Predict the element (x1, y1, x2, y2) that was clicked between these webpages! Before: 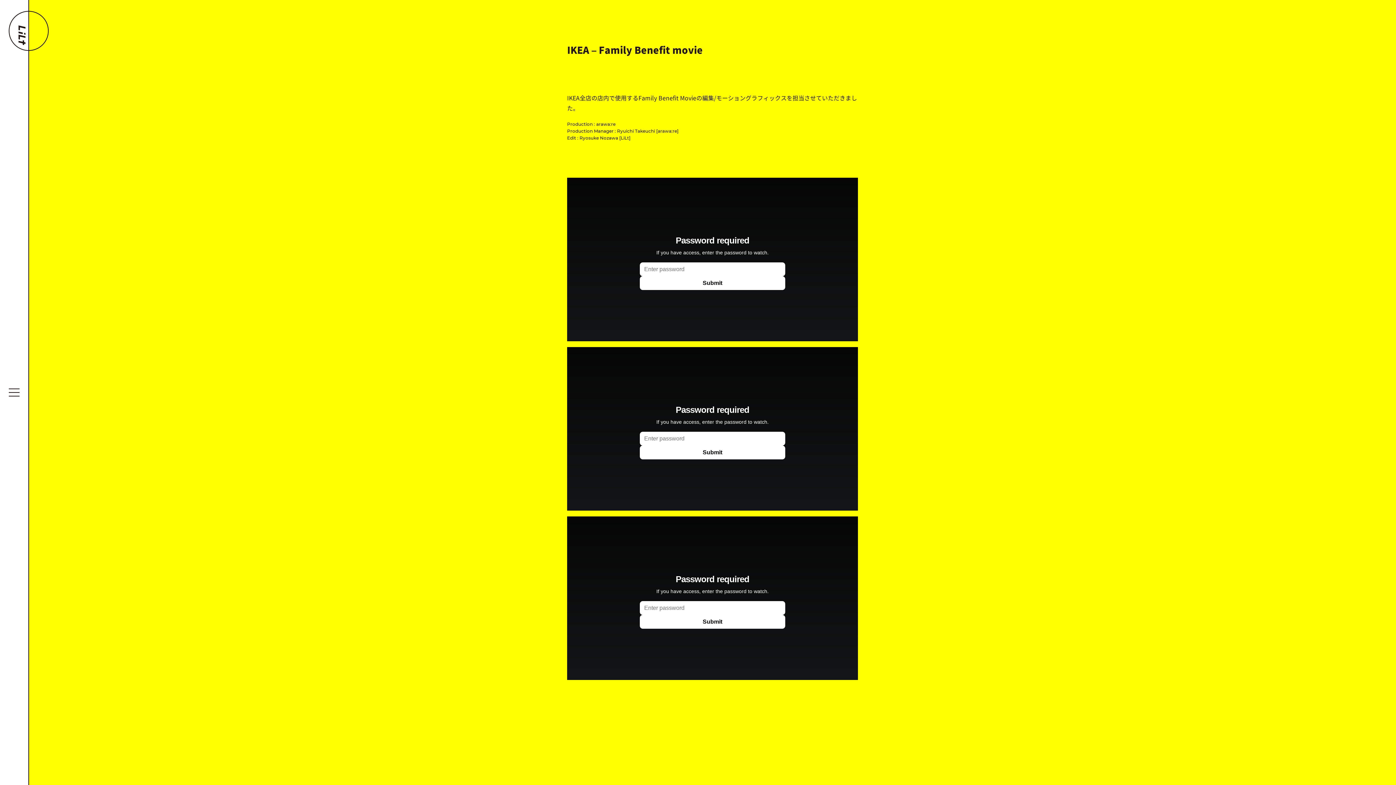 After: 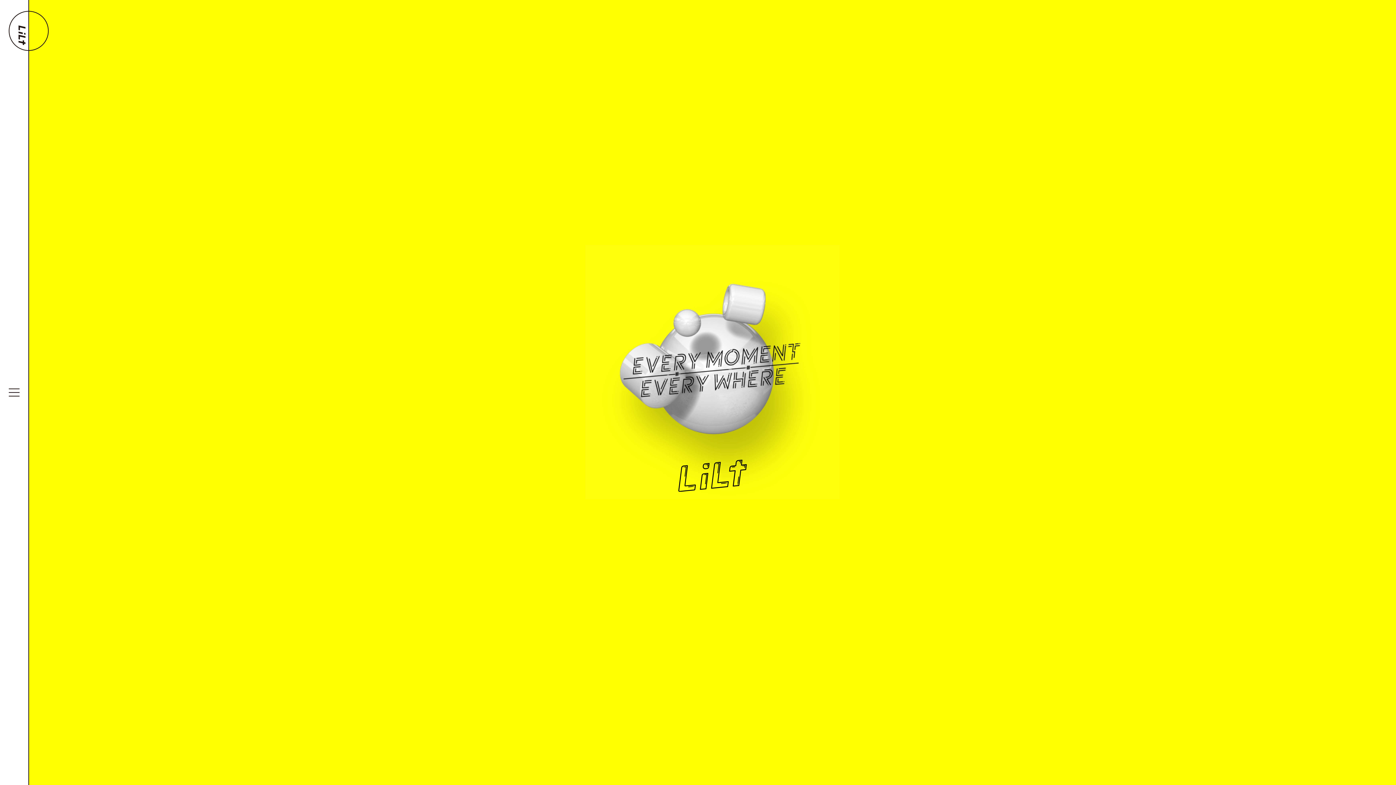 Action: bbox: (8, 10, 48, 50)